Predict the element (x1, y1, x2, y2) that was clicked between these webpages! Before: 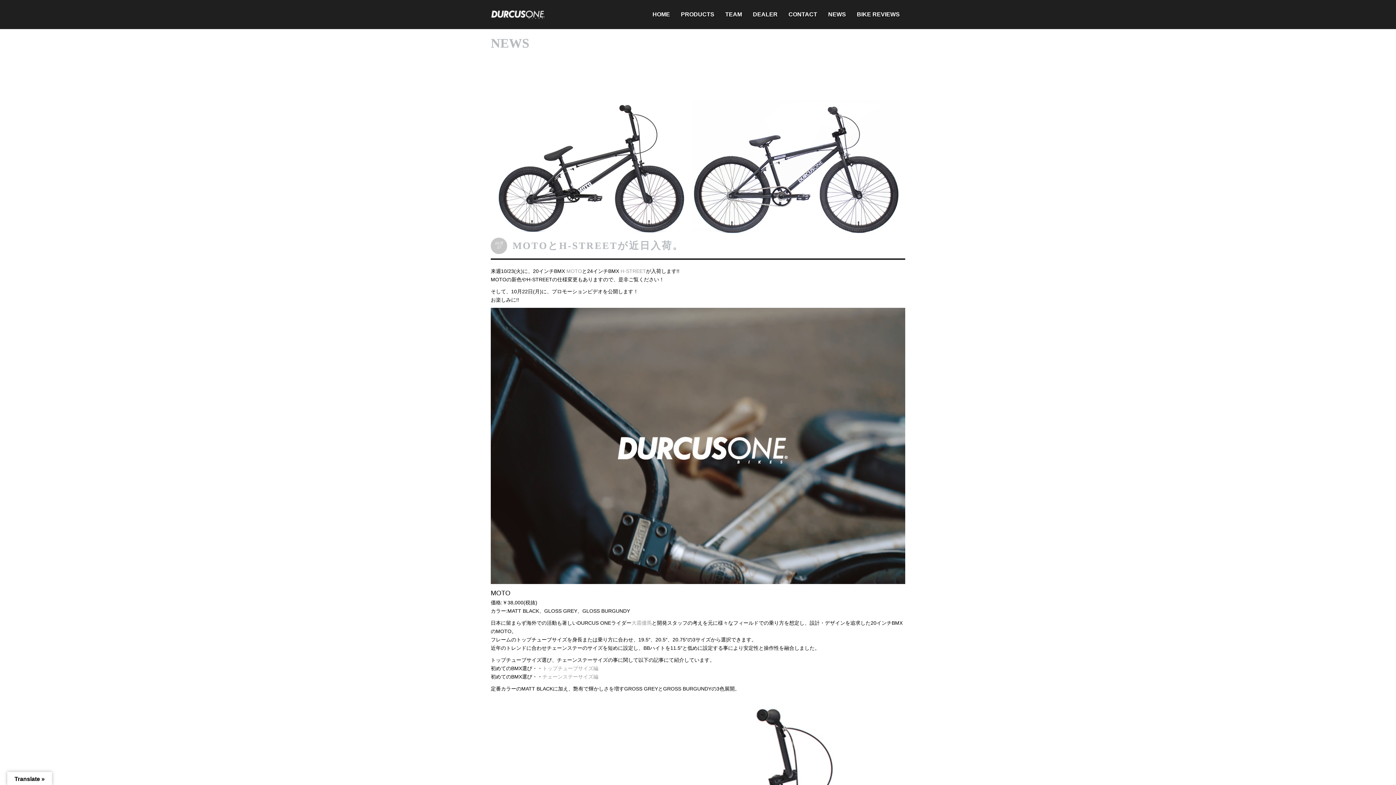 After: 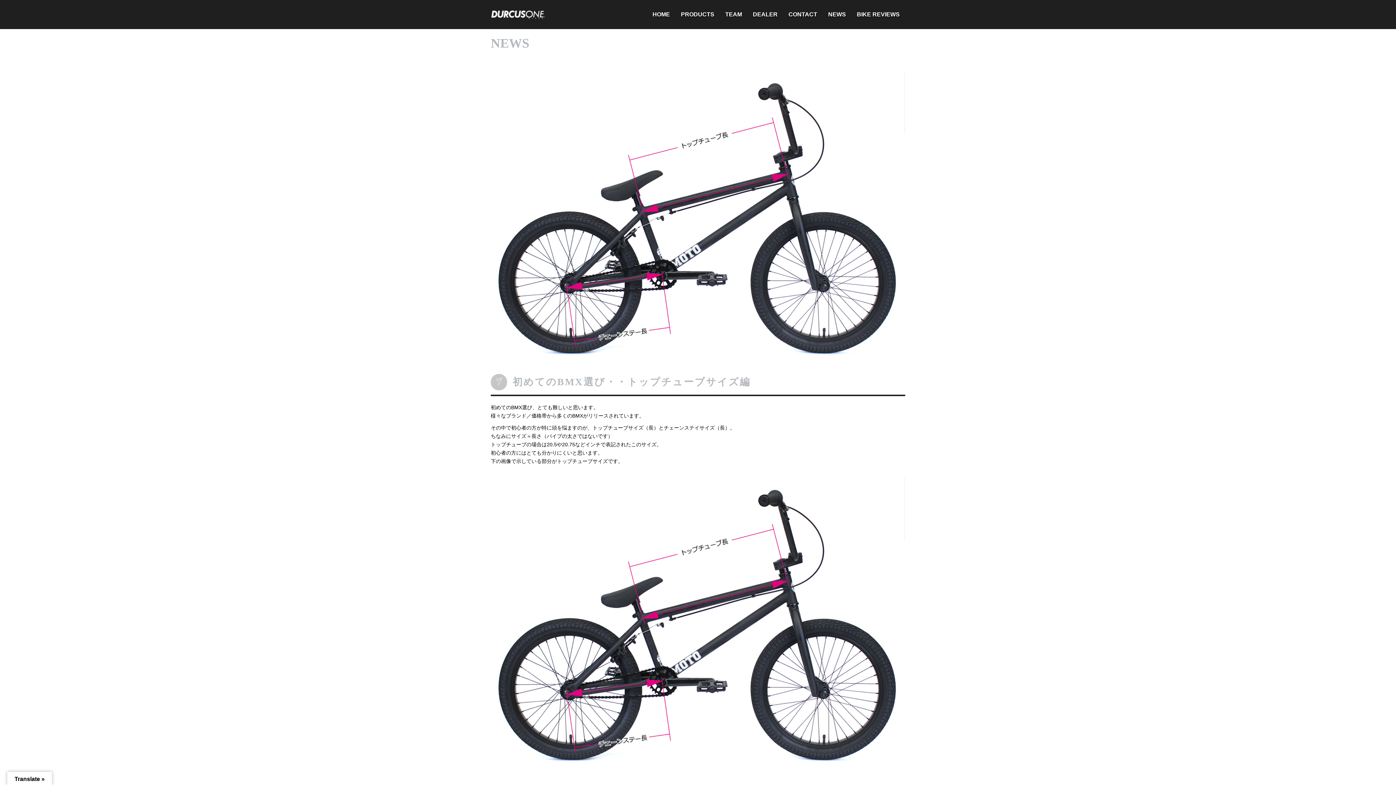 Action: label: トップチューブサイズ編 bbox: (542, 665, 598, 671)